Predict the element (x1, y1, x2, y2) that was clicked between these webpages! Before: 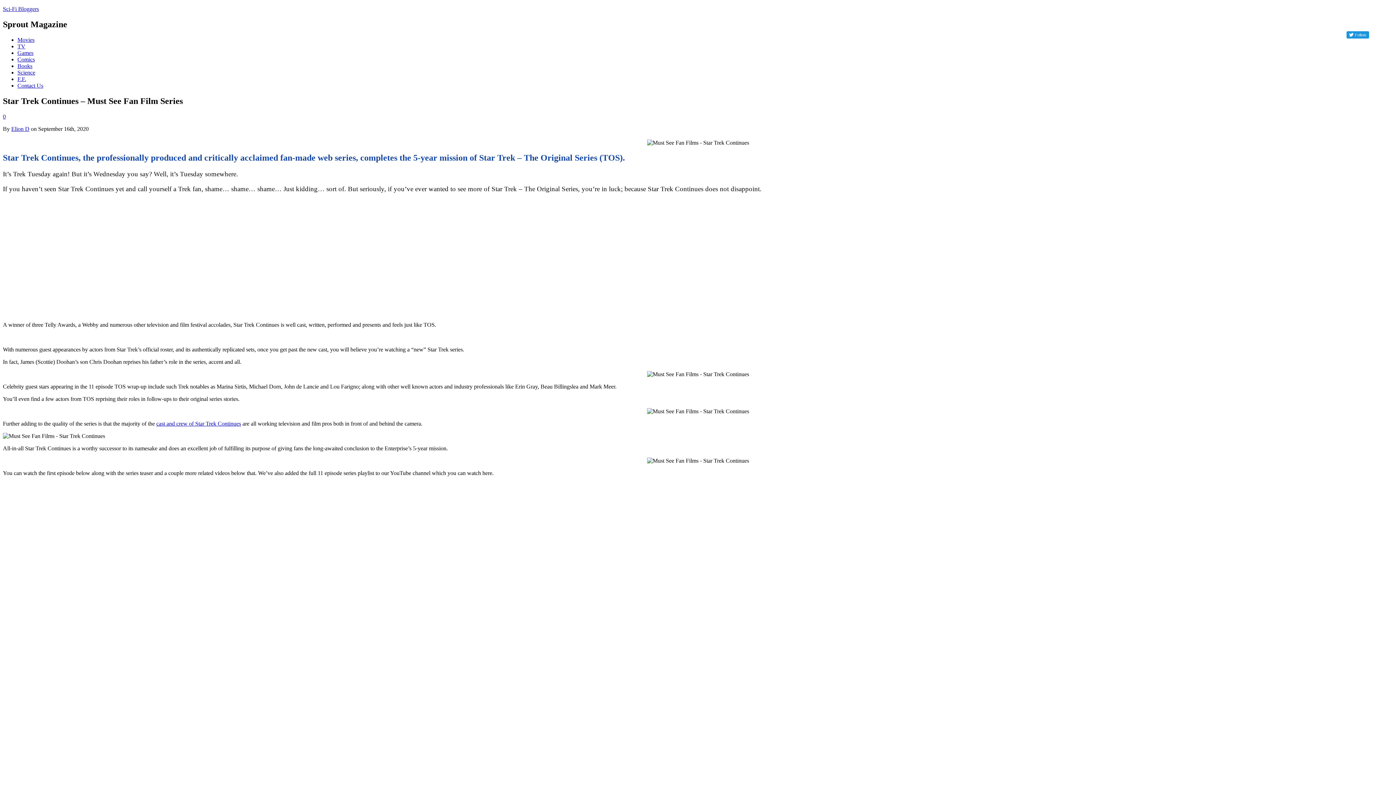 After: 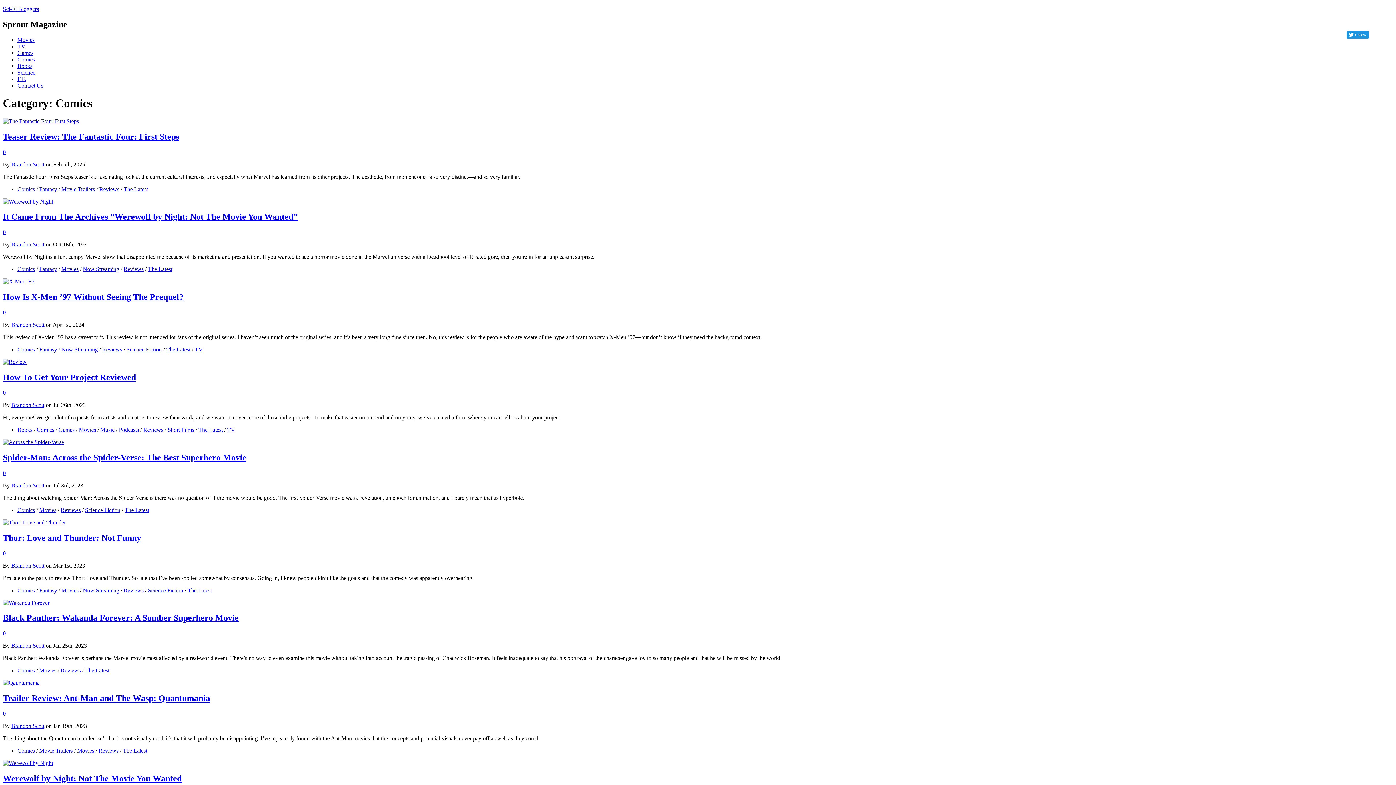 Action: bbox: (17, 56, 34, 62) label: Comics